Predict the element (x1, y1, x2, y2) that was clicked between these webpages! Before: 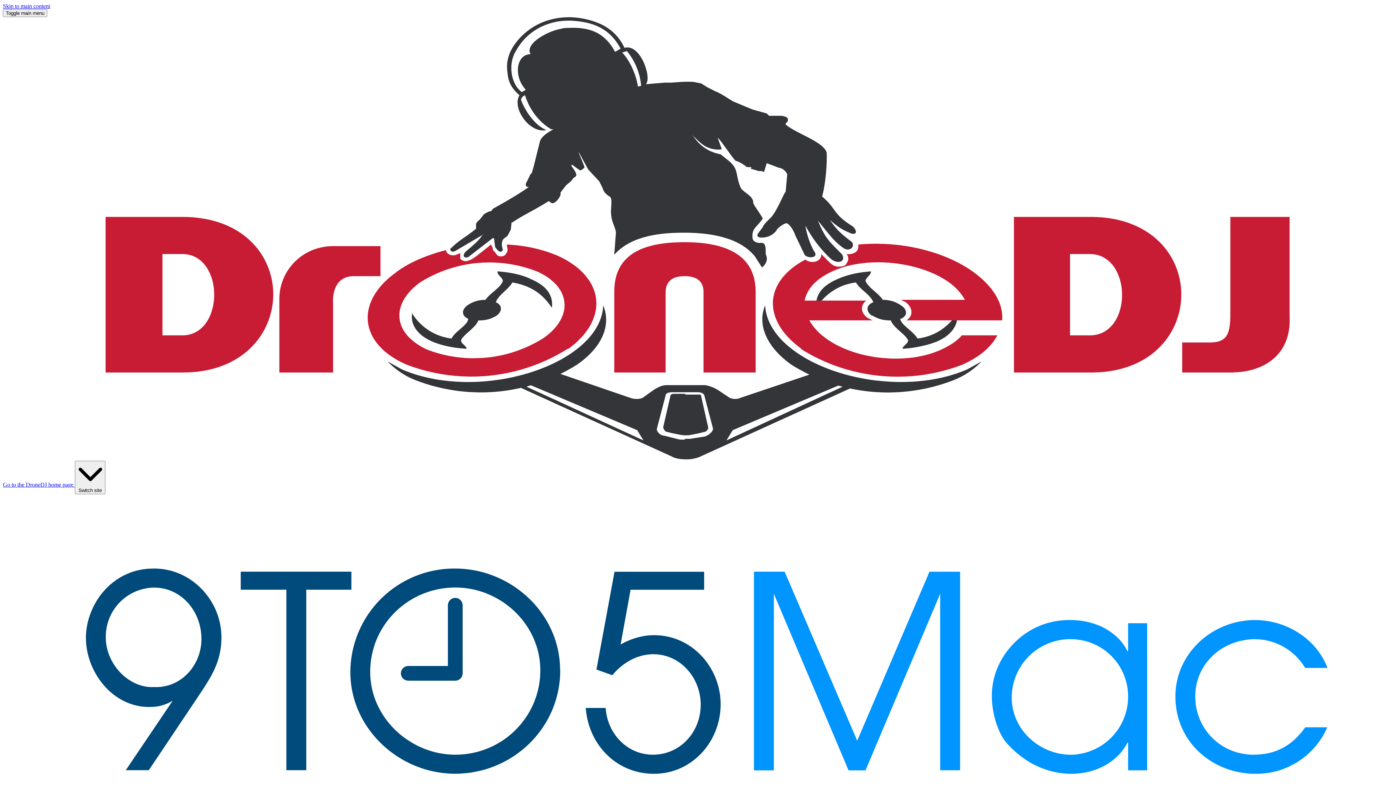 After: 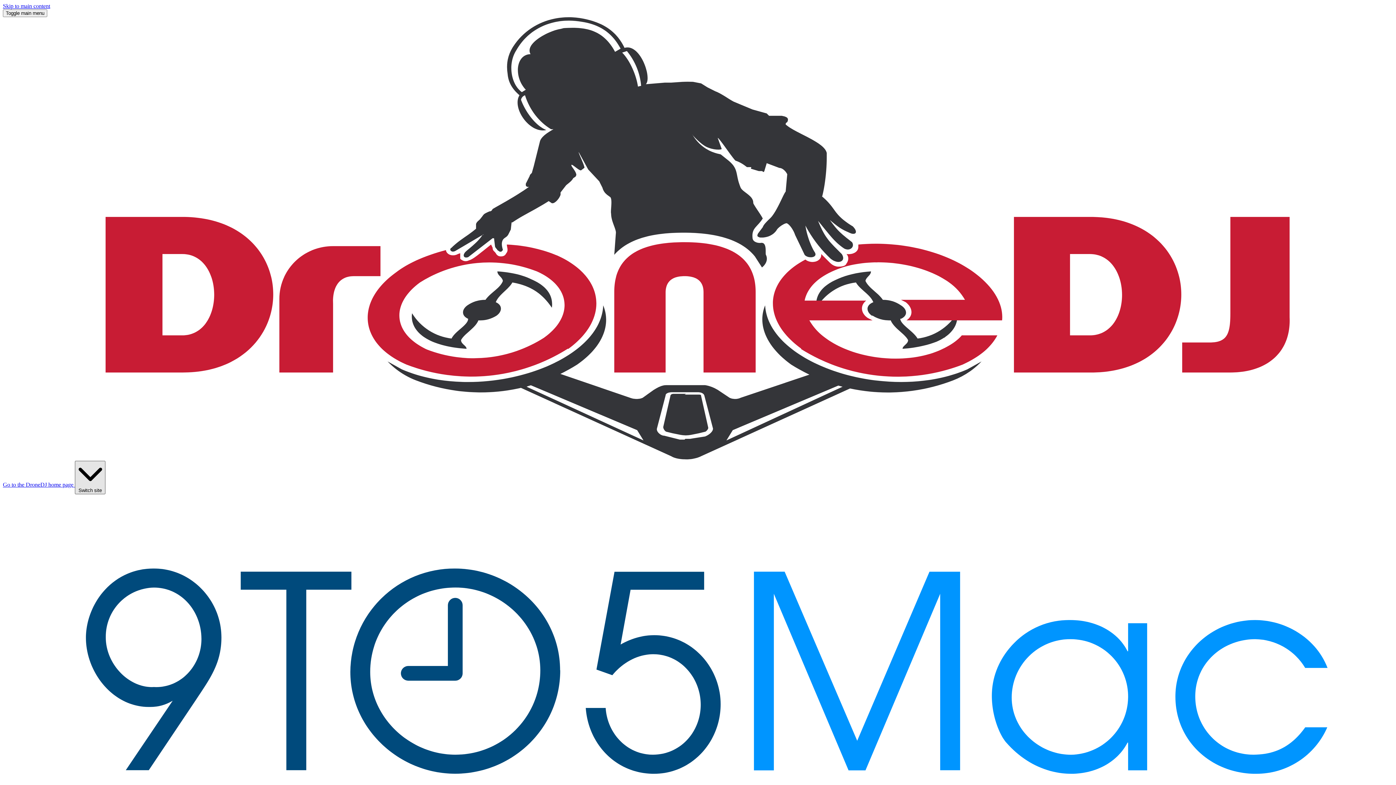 Action: bbox: (74, 460, 105, 494) label:  Switch site